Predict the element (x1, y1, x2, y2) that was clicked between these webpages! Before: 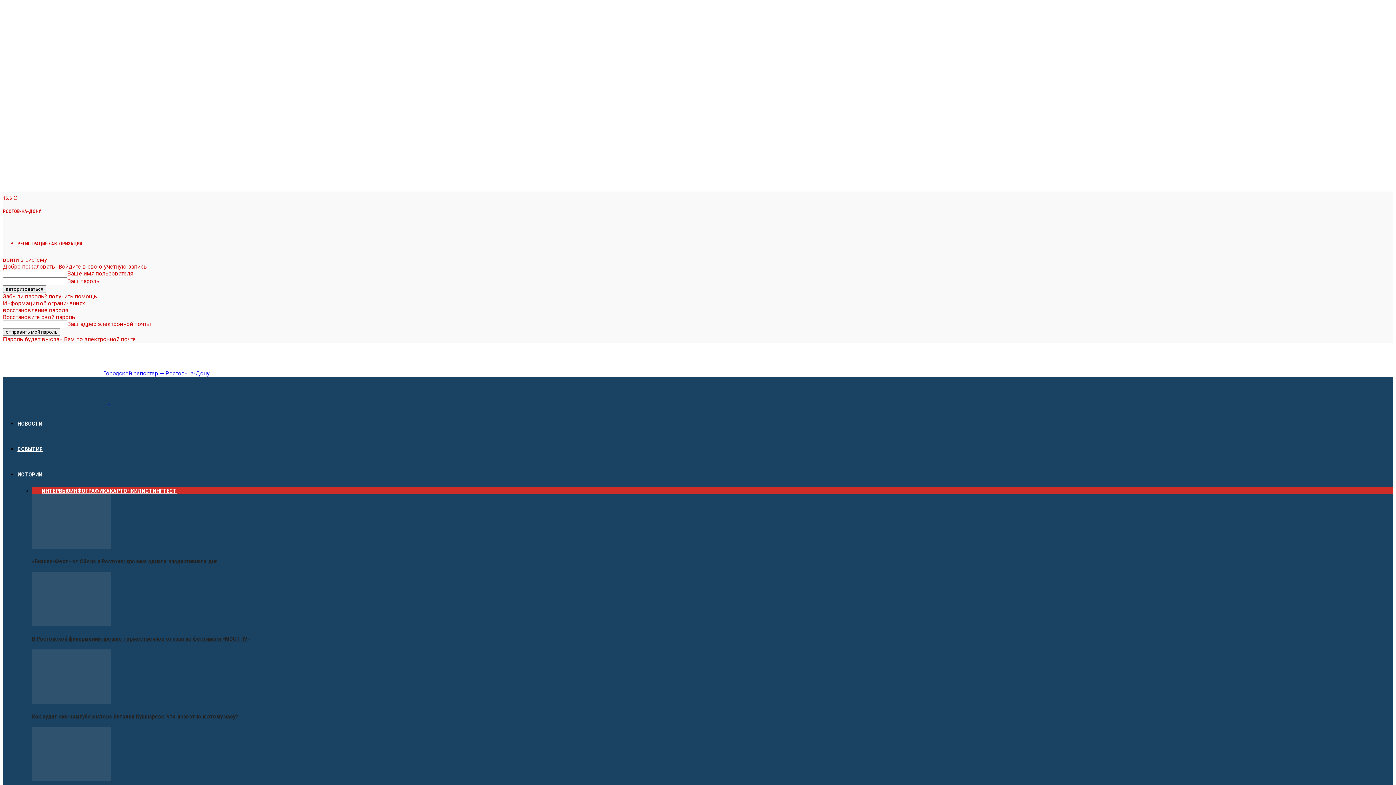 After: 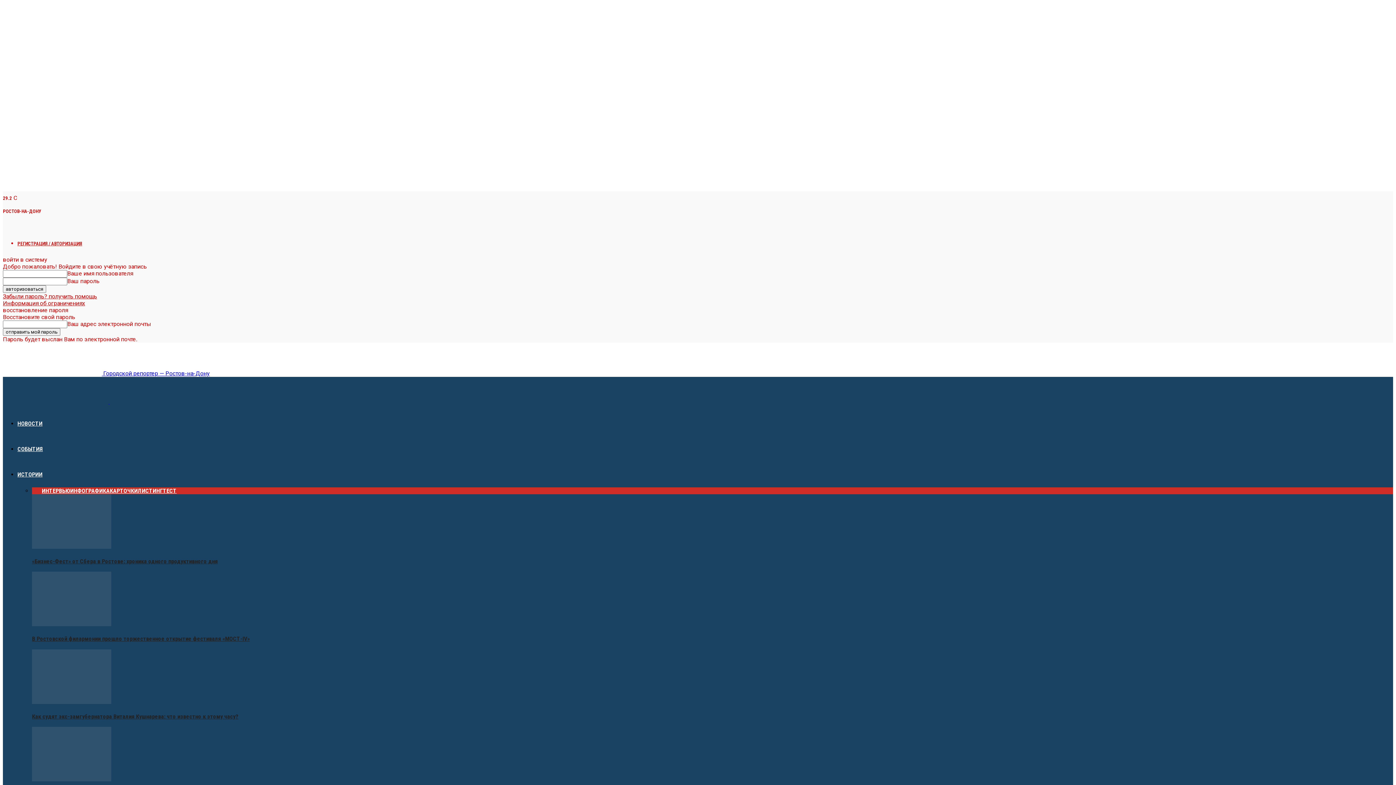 Action: bbox: (32, 558, 217, 564) label: «Бизнес-Фест» от Сбера в Ростове: хроника одного продуктивного дня